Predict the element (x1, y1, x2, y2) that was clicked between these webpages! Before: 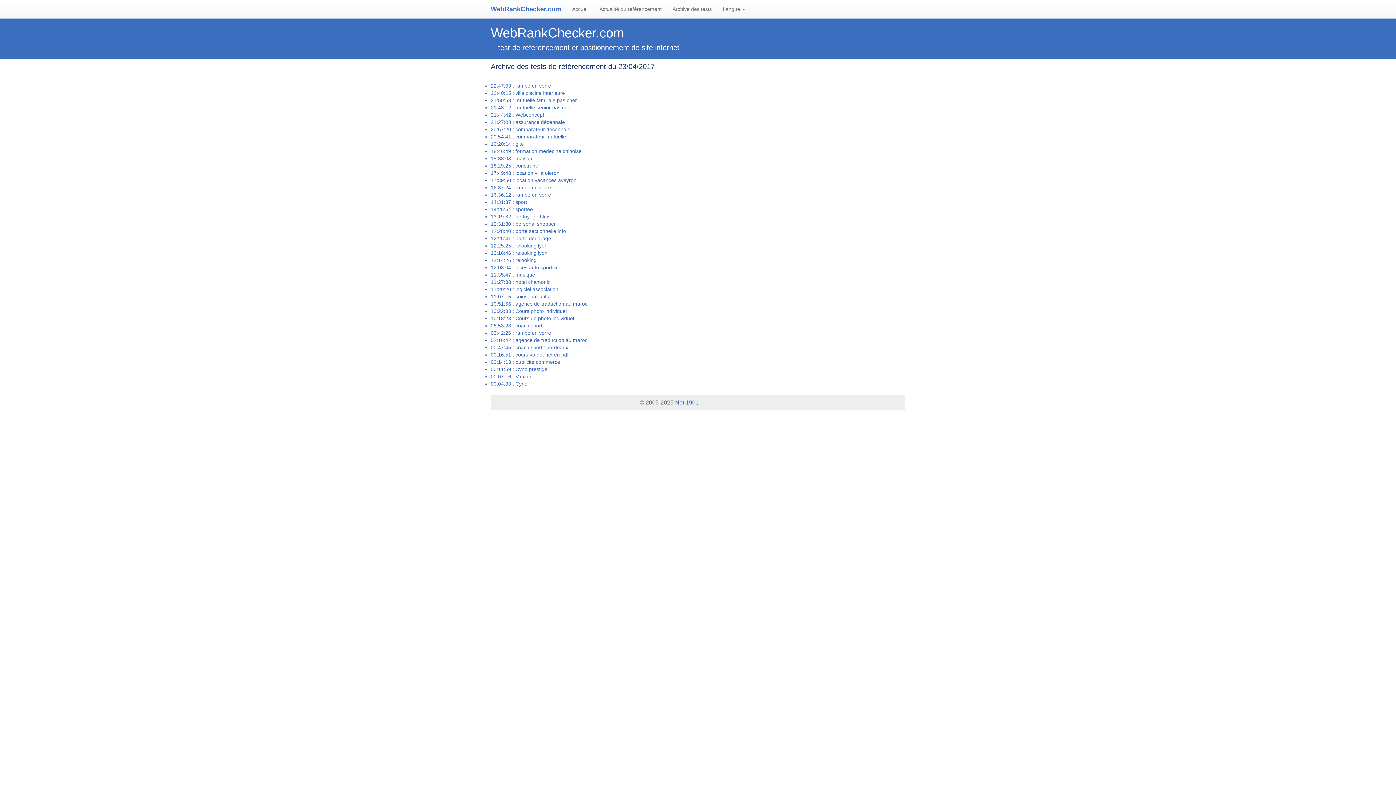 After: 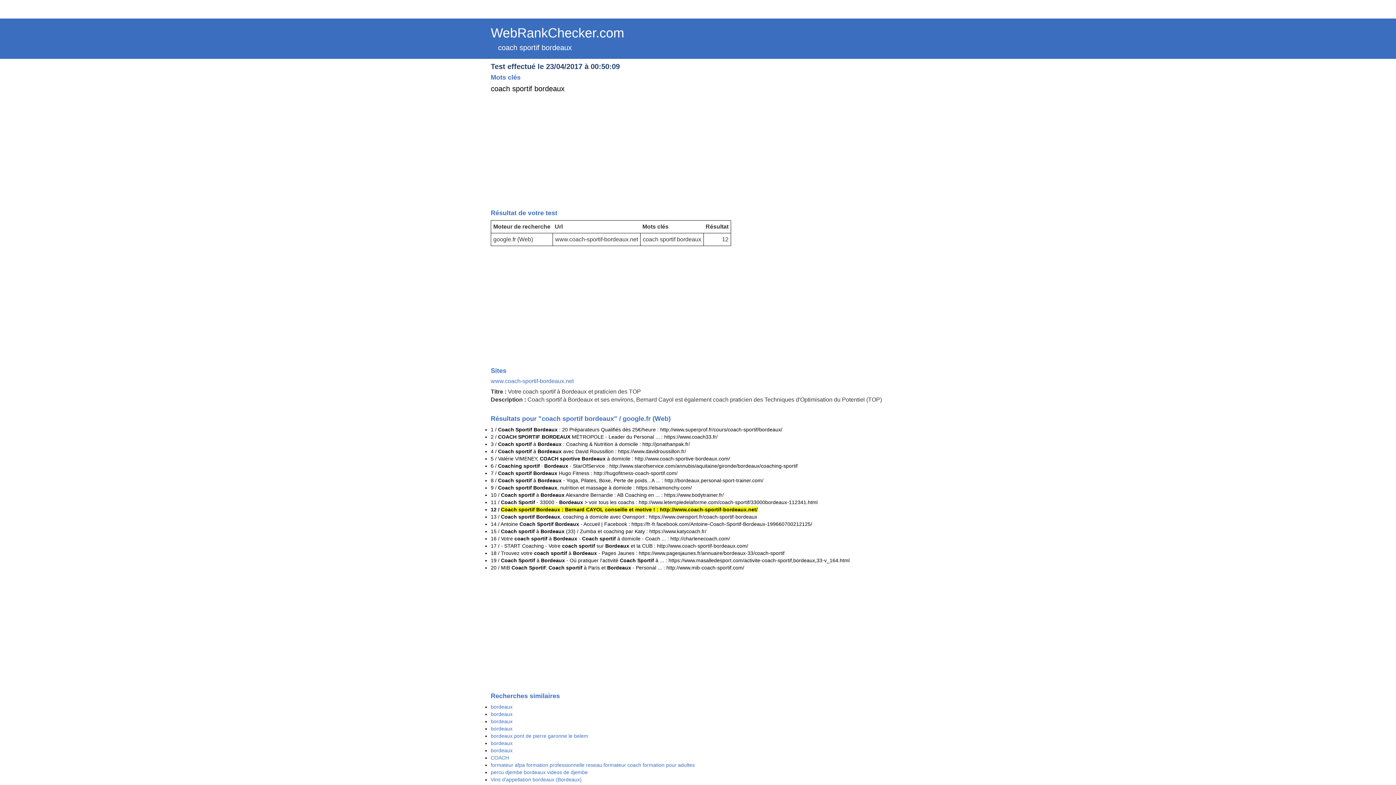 Action: bbox: (515, 344, 568, 350) label: coach sportif bordeaux